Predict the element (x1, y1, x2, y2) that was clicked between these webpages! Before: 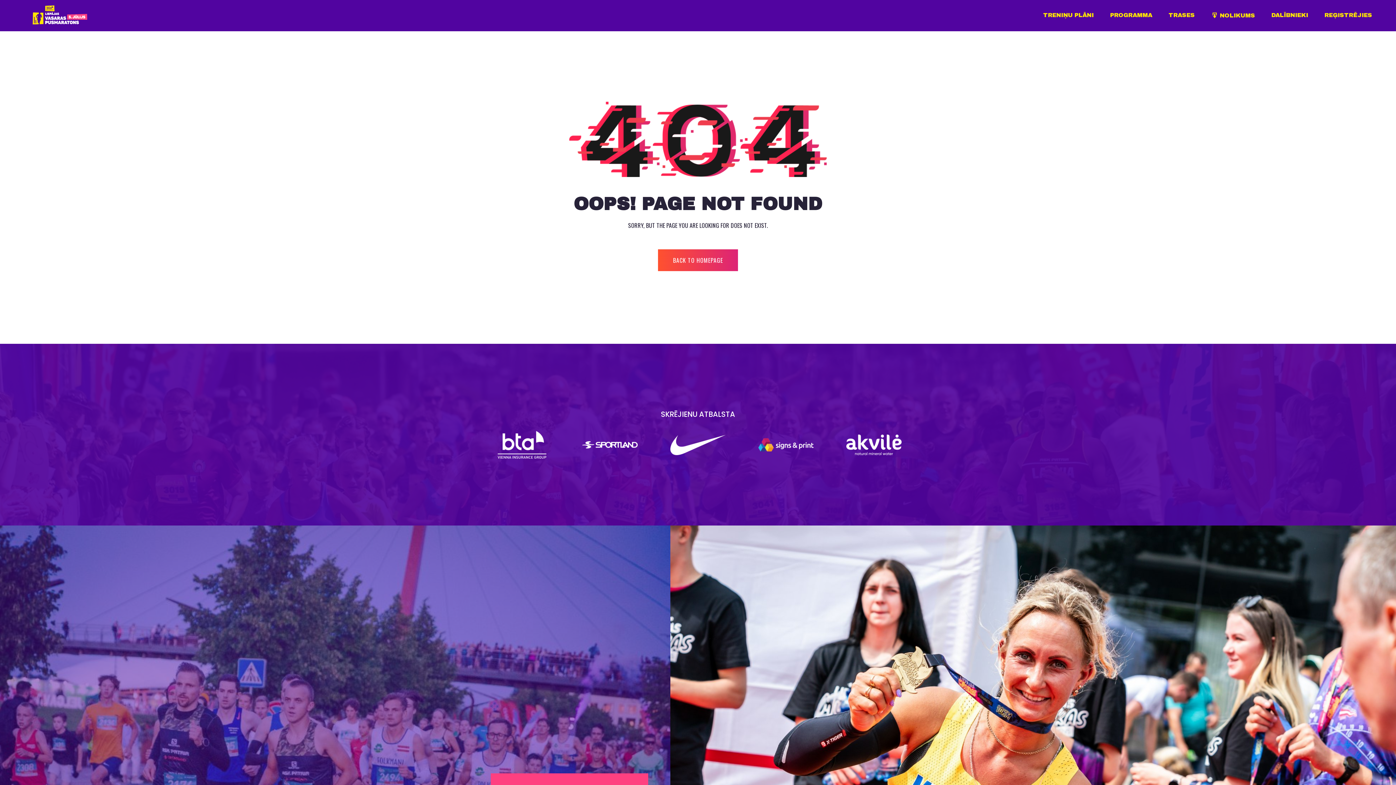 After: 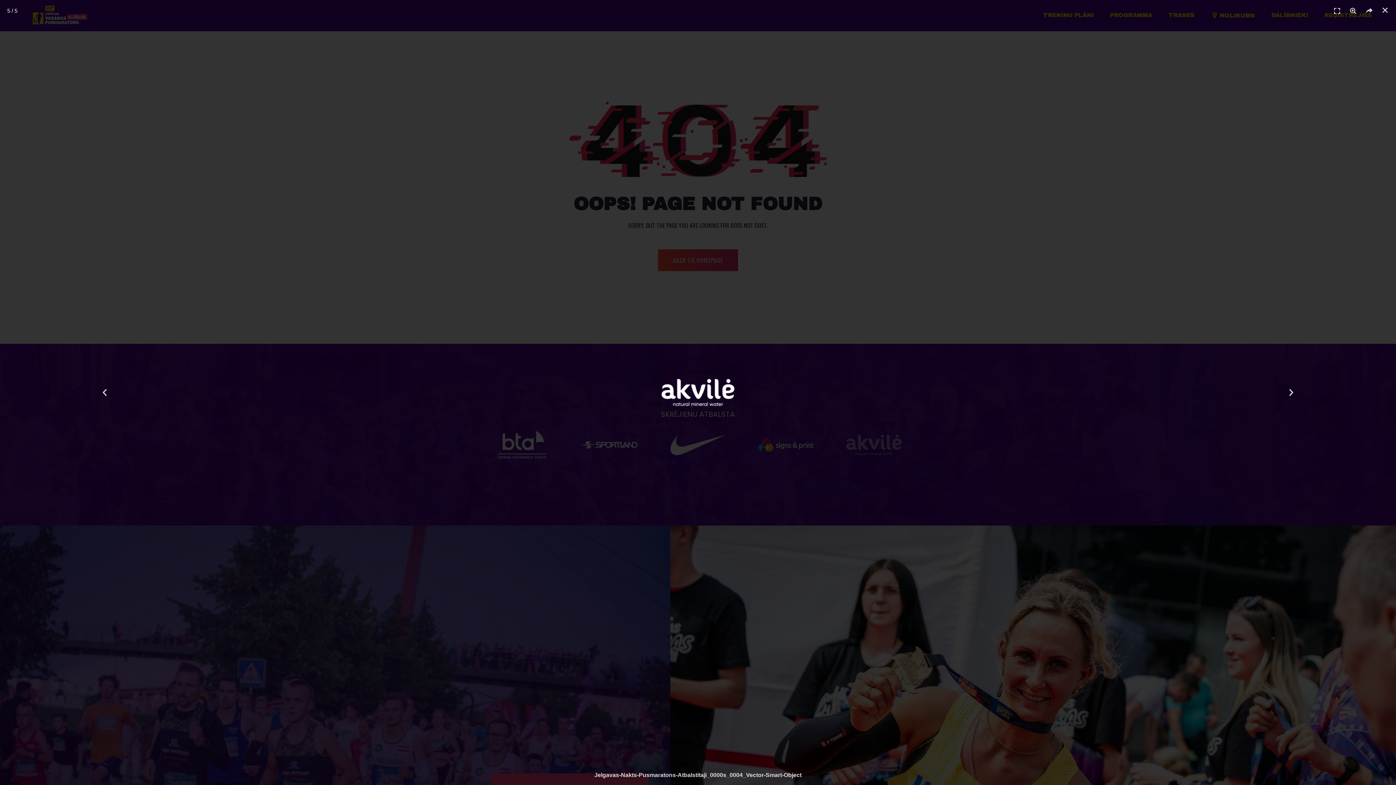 Action: bbox: (846, 431, 901, 458)